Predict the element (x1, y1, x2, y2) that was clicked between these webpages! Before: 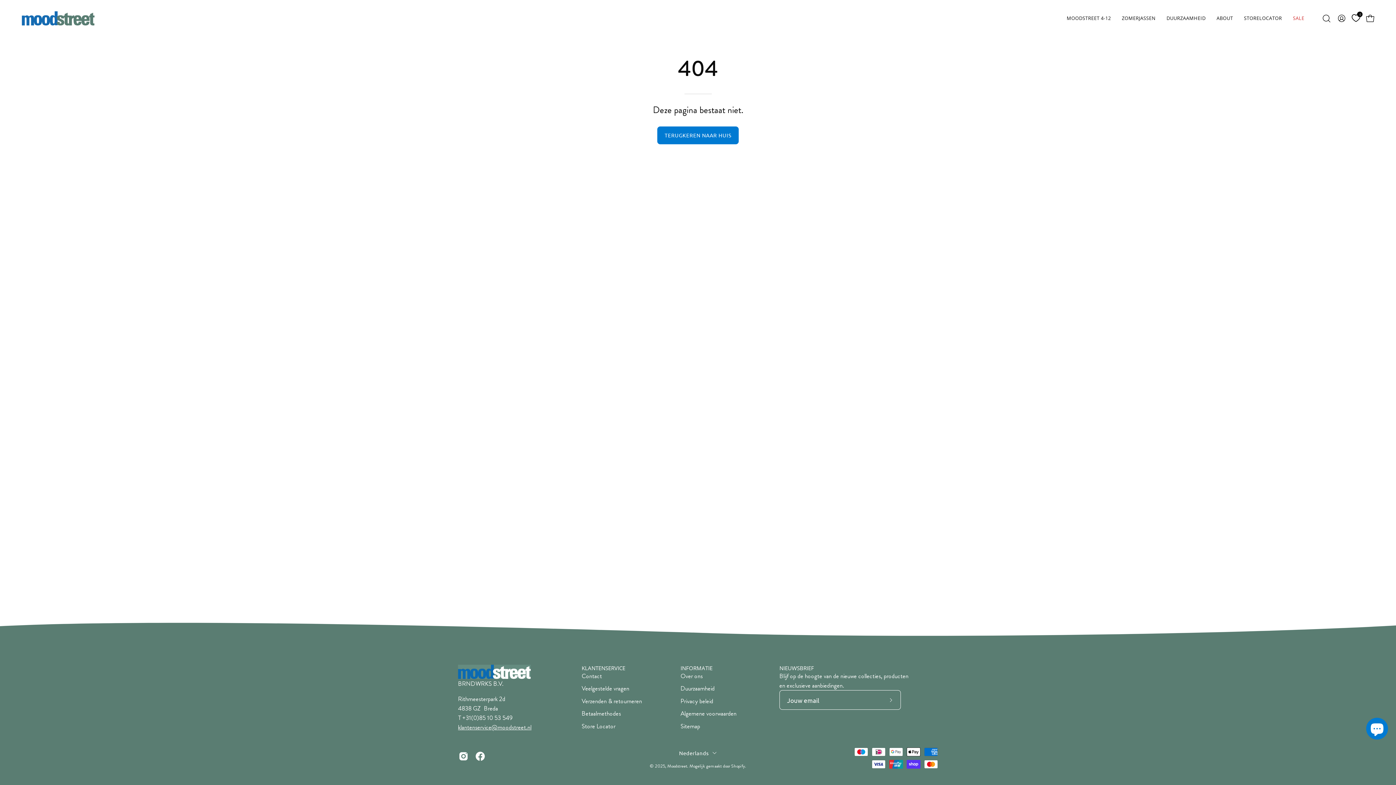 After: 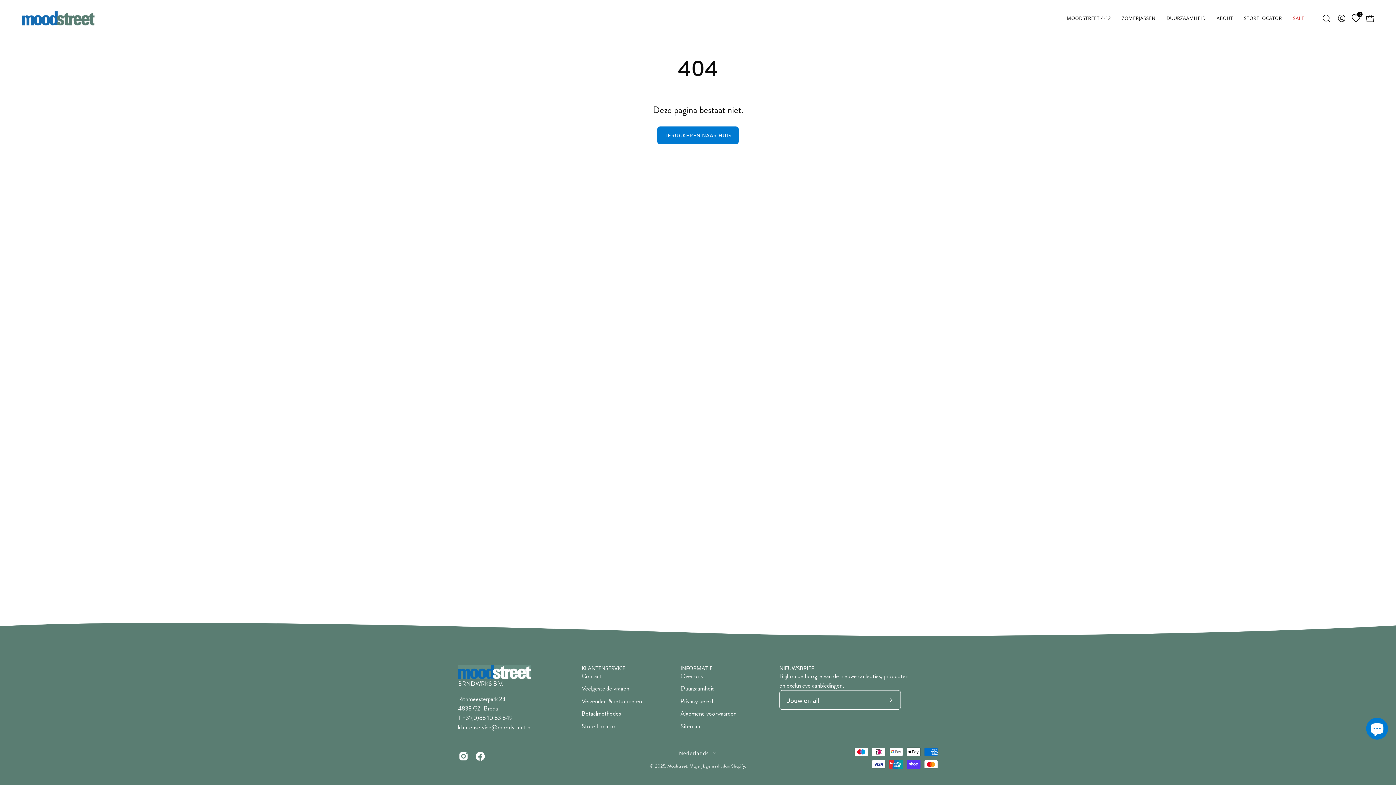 Action: label: INFORMATIE bbox: (680, 665, 712, 671)